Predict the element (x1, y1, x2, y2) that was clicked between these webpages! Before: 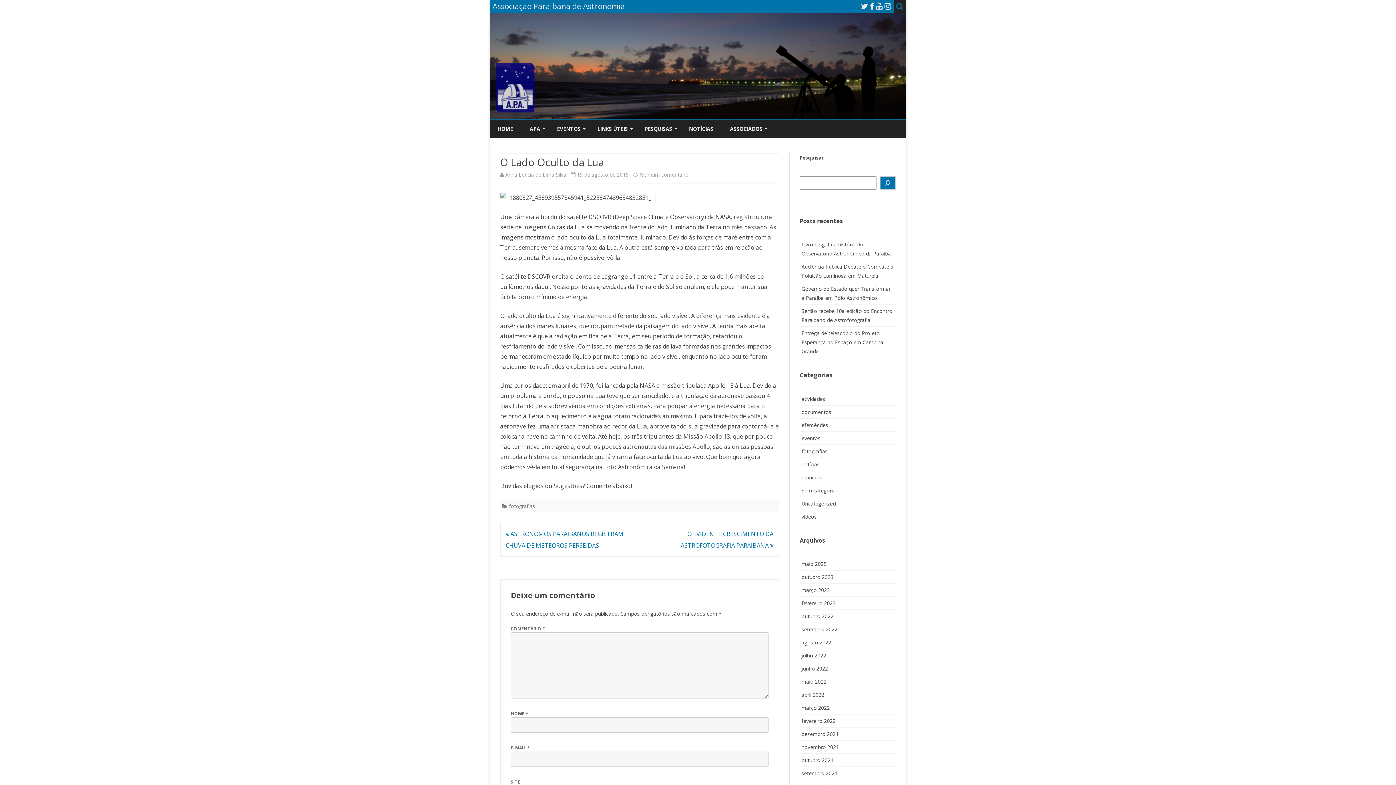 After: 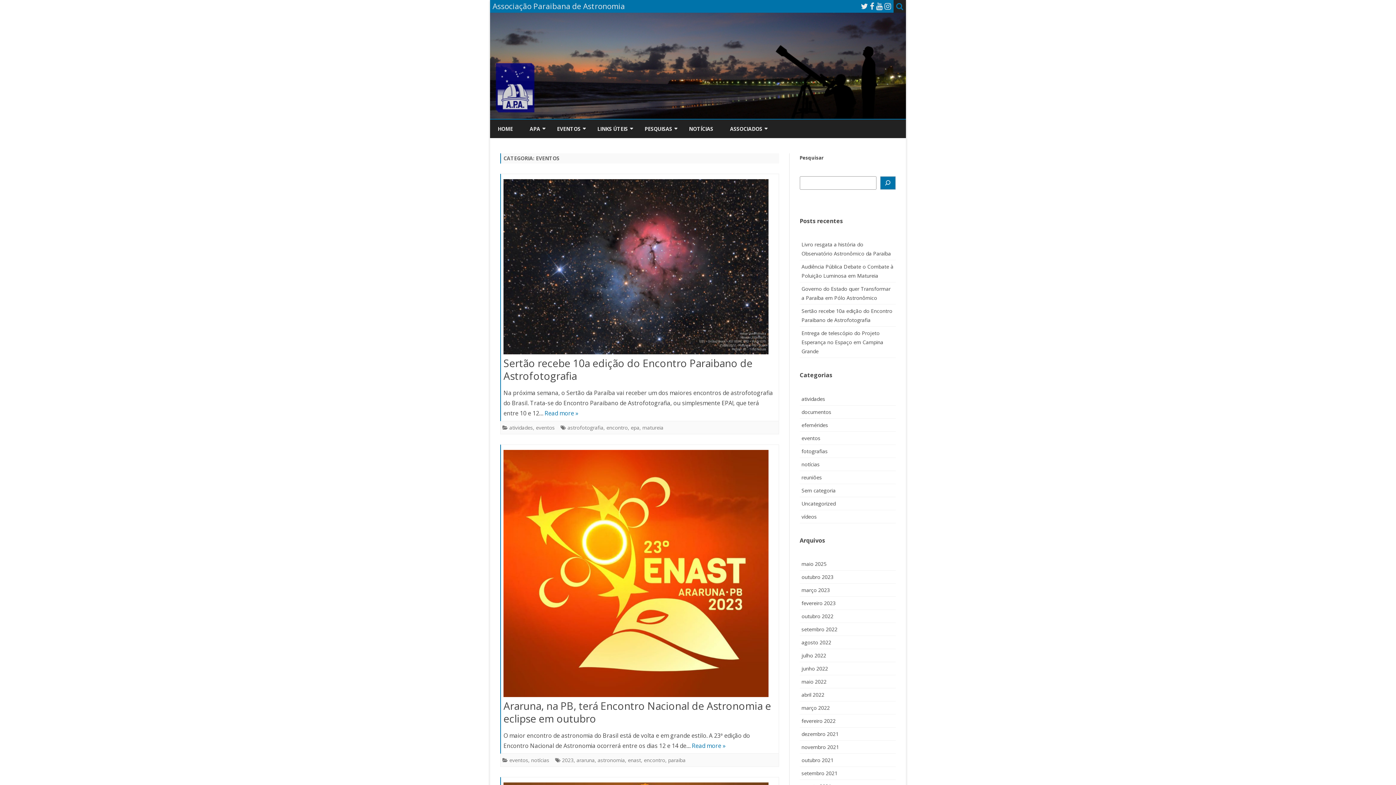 Action: label: eventos bbox: (801, 434, 820, 441)